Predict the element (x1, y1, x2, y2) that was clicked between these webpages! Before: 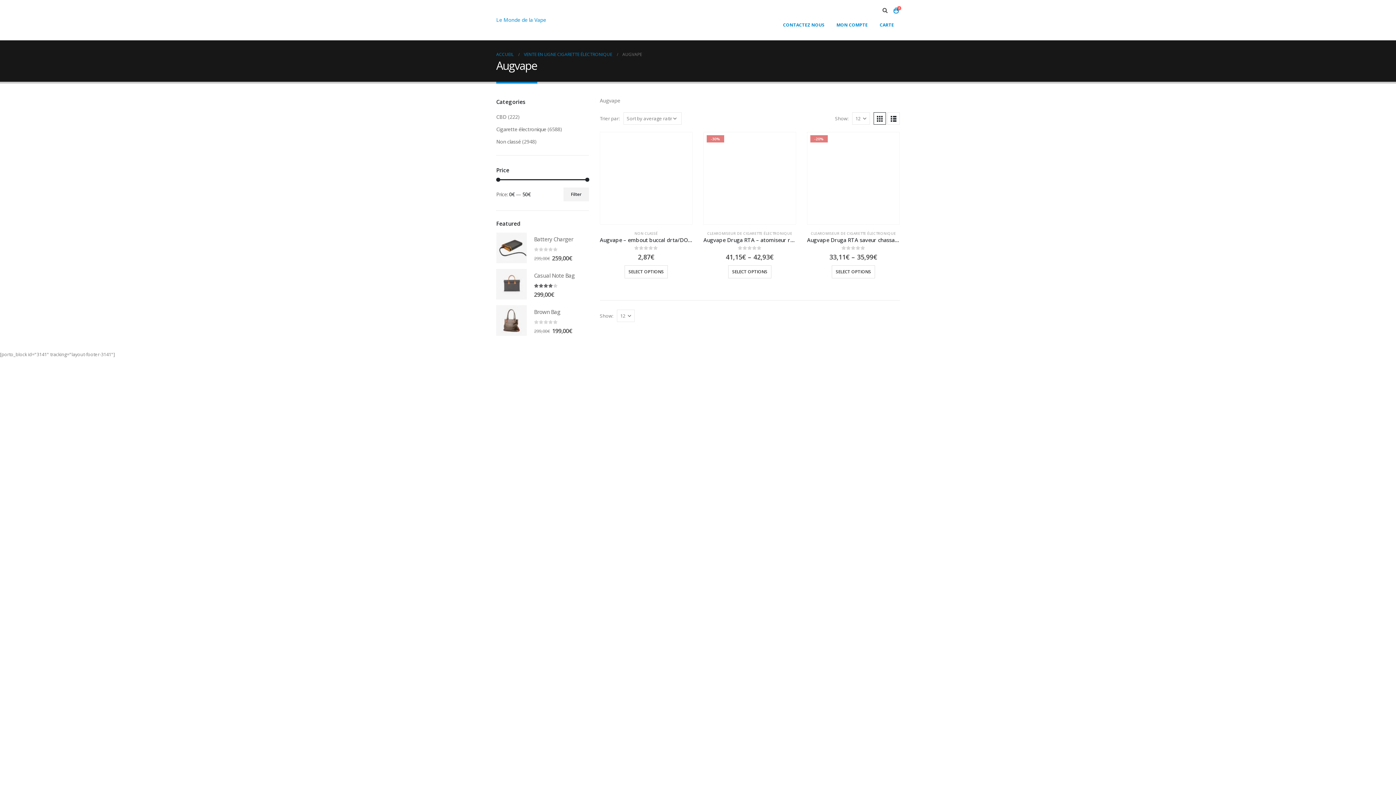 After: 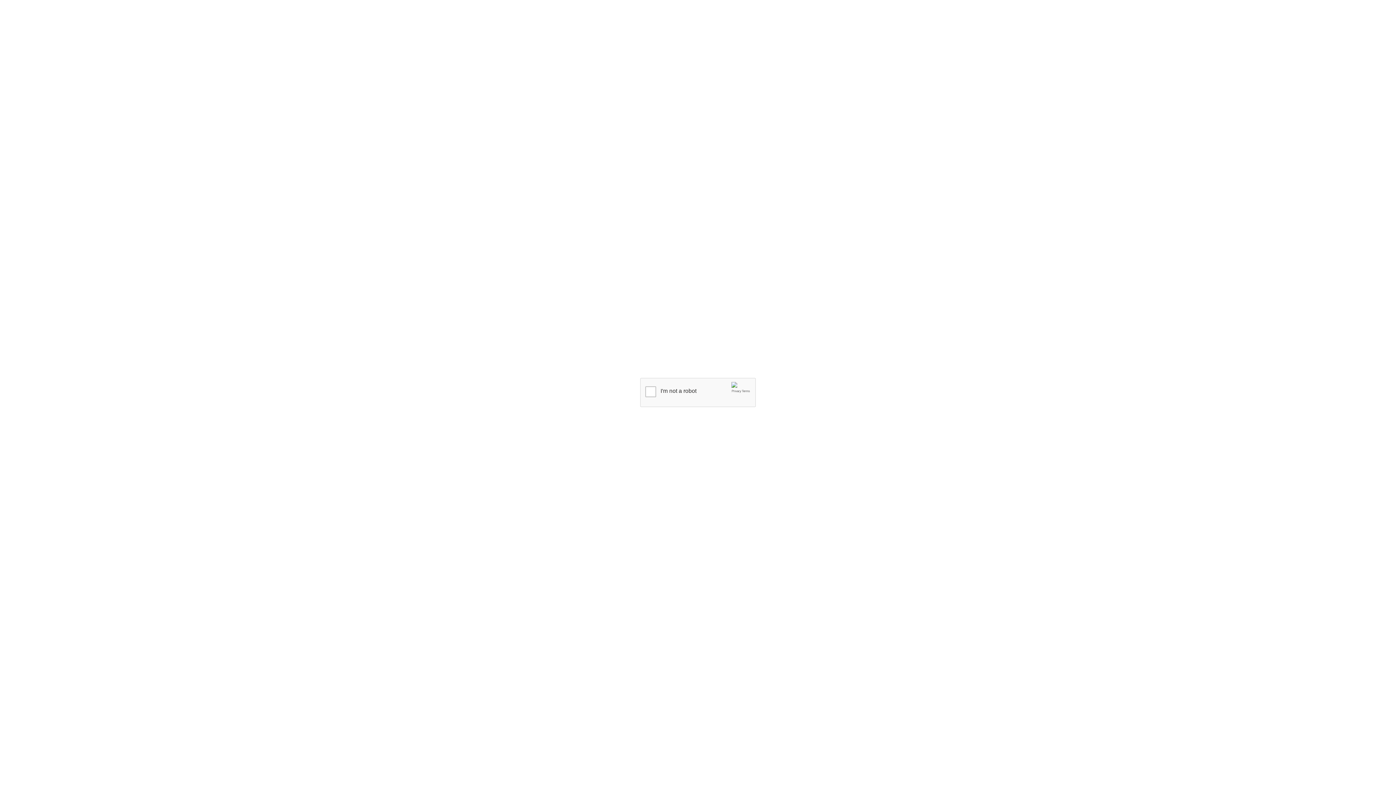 Action: bbox: (496, 305, 526, 336) label: product